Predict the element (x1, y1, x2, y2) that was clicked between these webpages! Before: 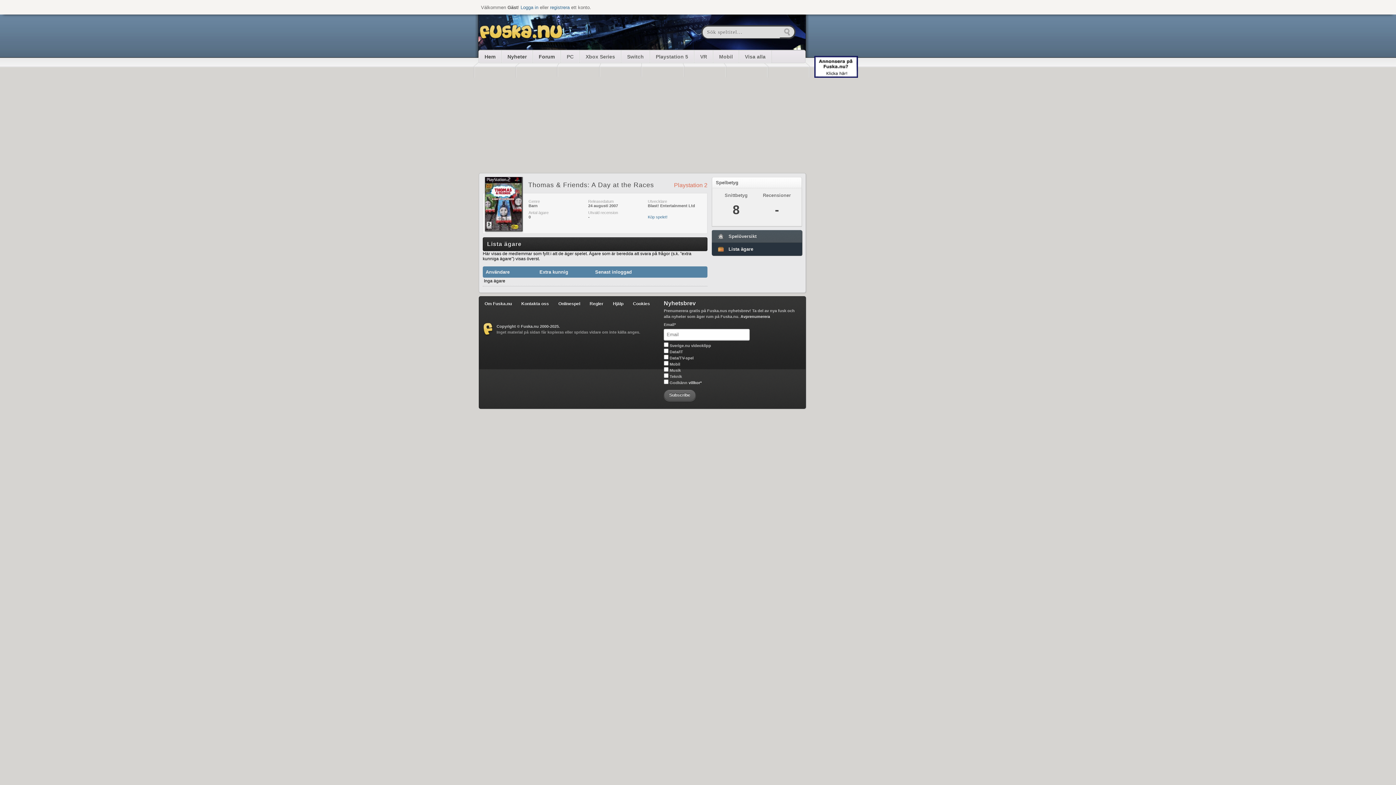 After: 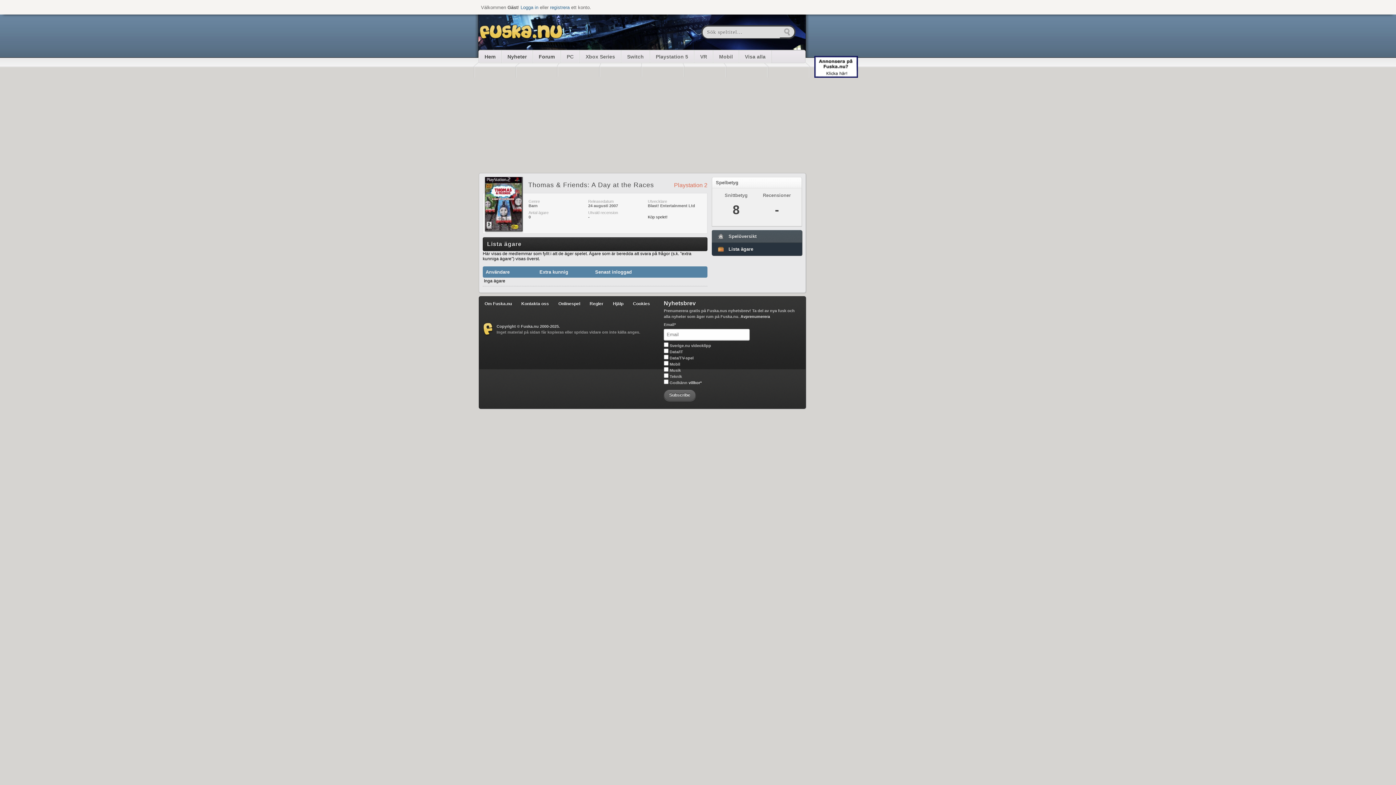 Action: label: Köp spelet! bbox: (648, 214, 667, 219)